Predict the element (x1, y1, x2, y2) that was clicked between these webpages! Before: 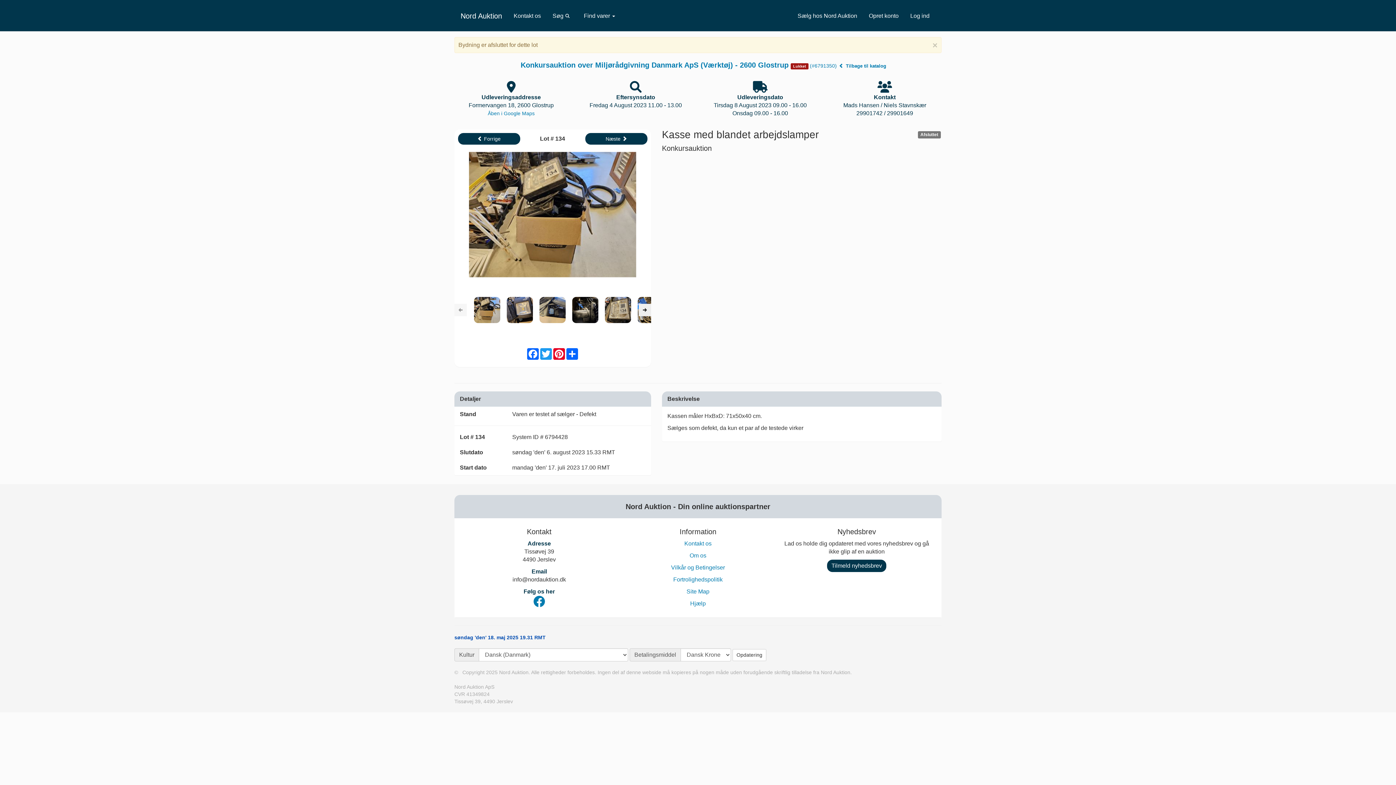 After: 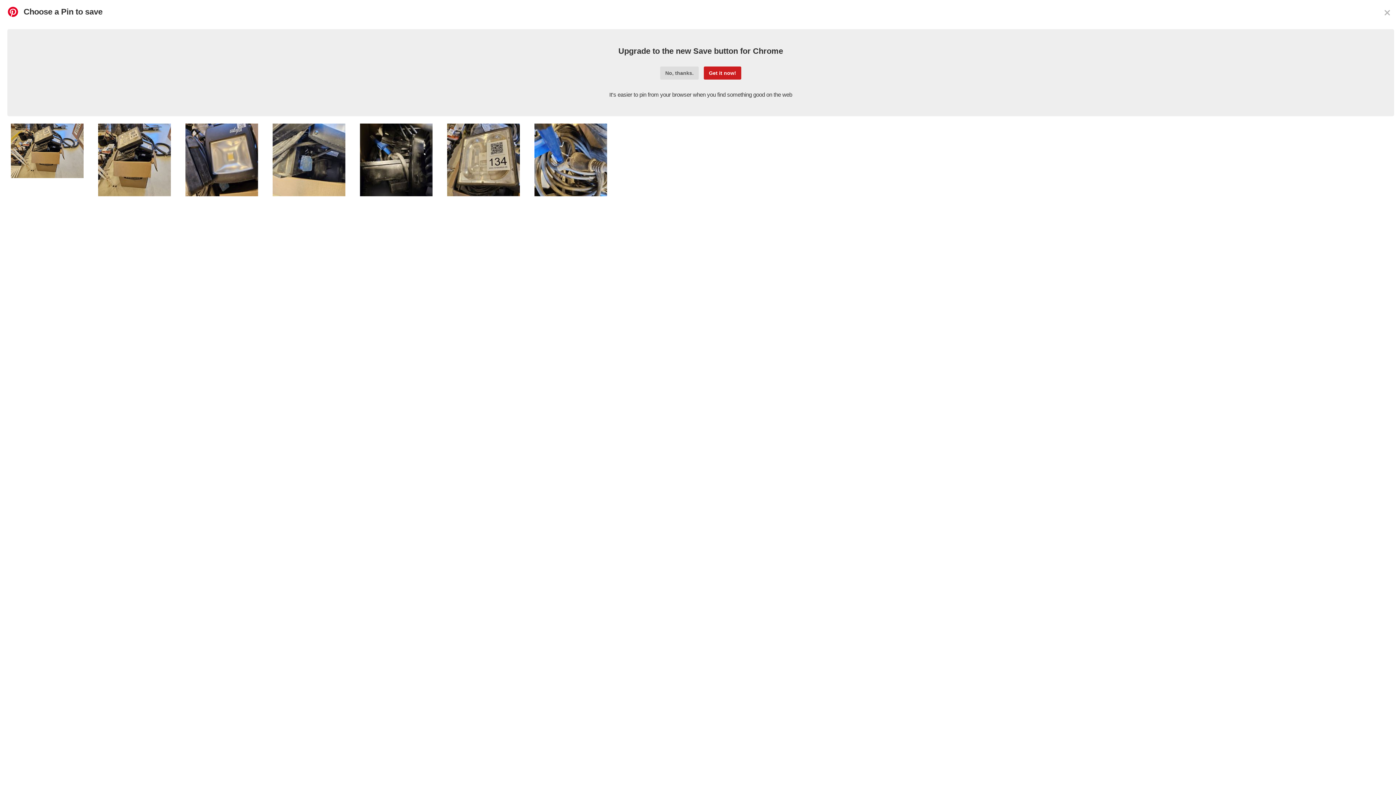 Action: bbox: (552, 326, 565, 338) label: Pinterest